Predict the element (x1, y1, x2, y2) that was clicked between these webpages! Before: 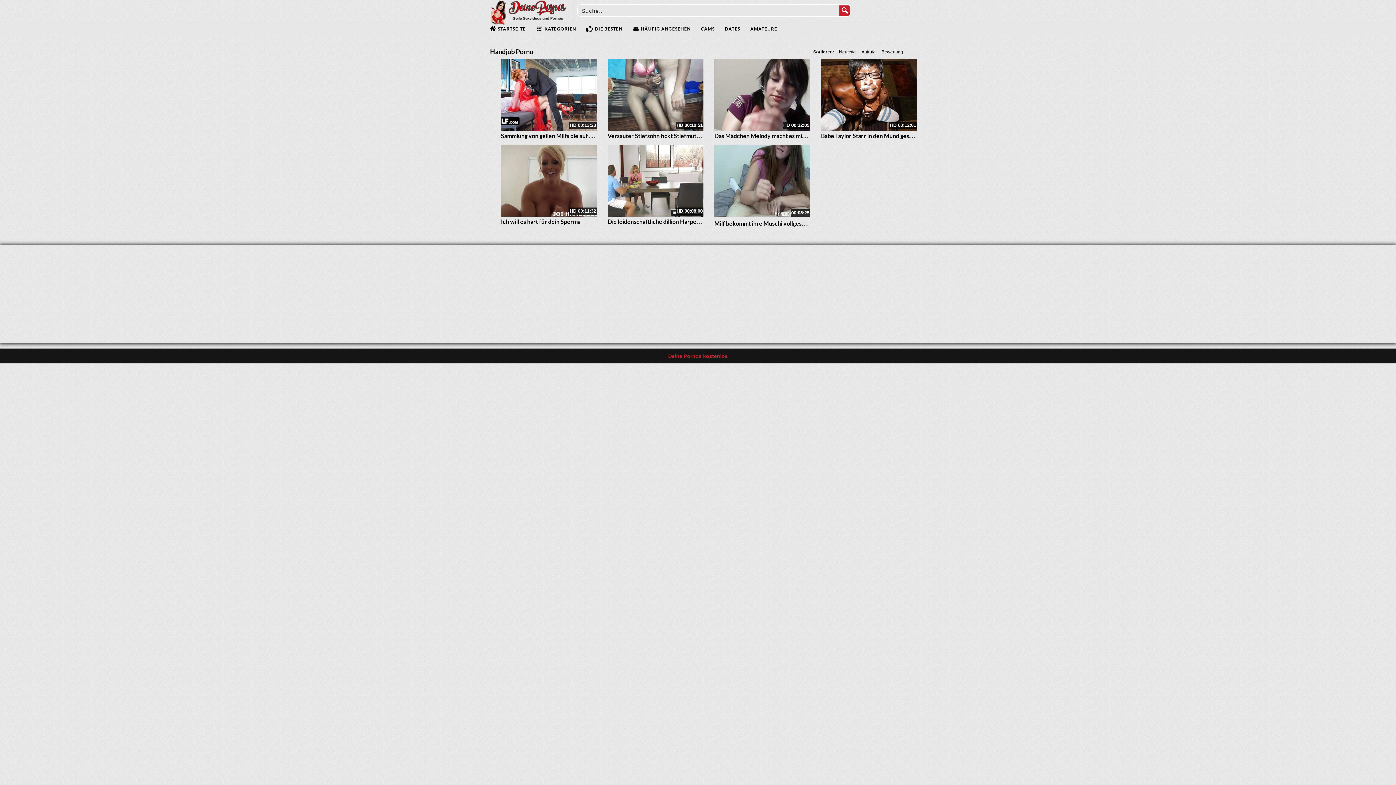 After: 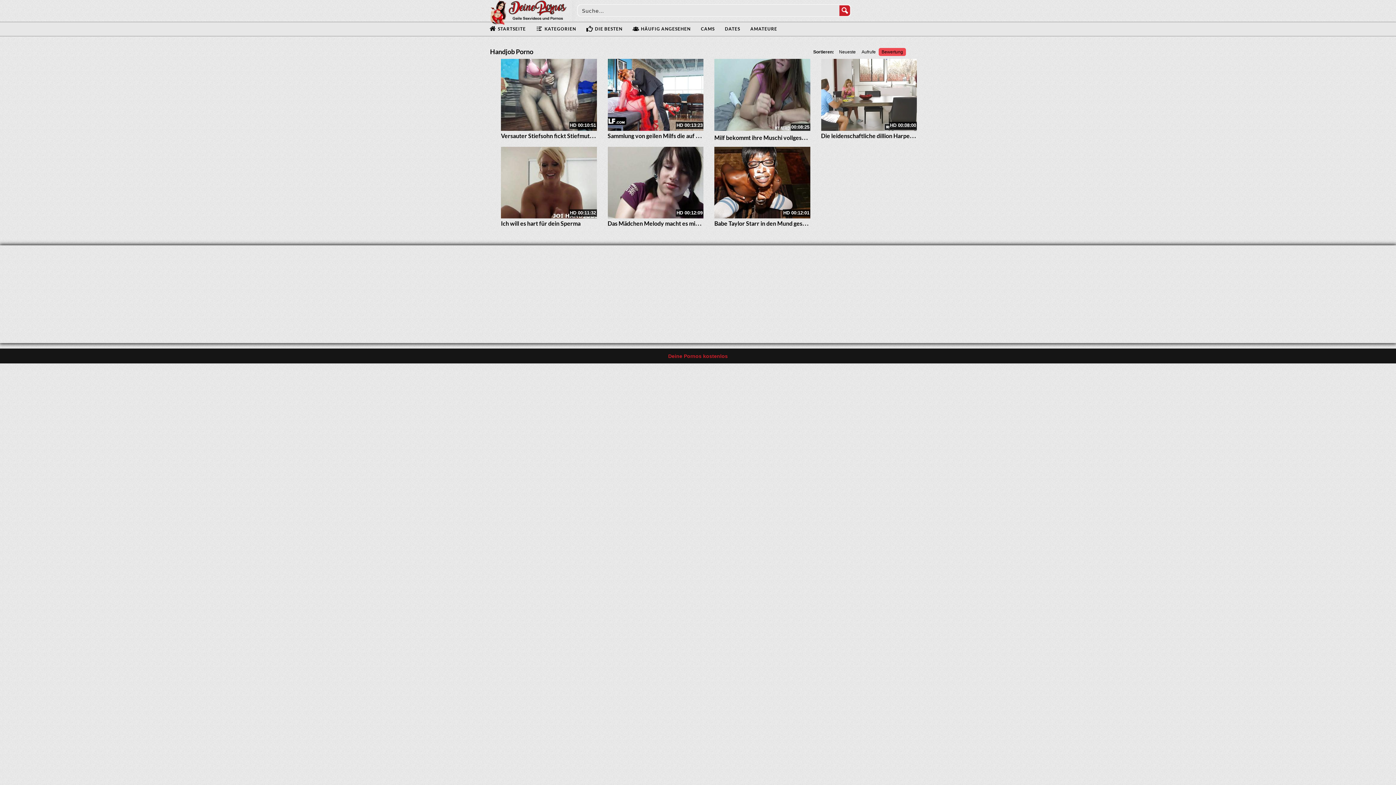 Action: label: Bewertung bbox: (878, 48, 906, 56)